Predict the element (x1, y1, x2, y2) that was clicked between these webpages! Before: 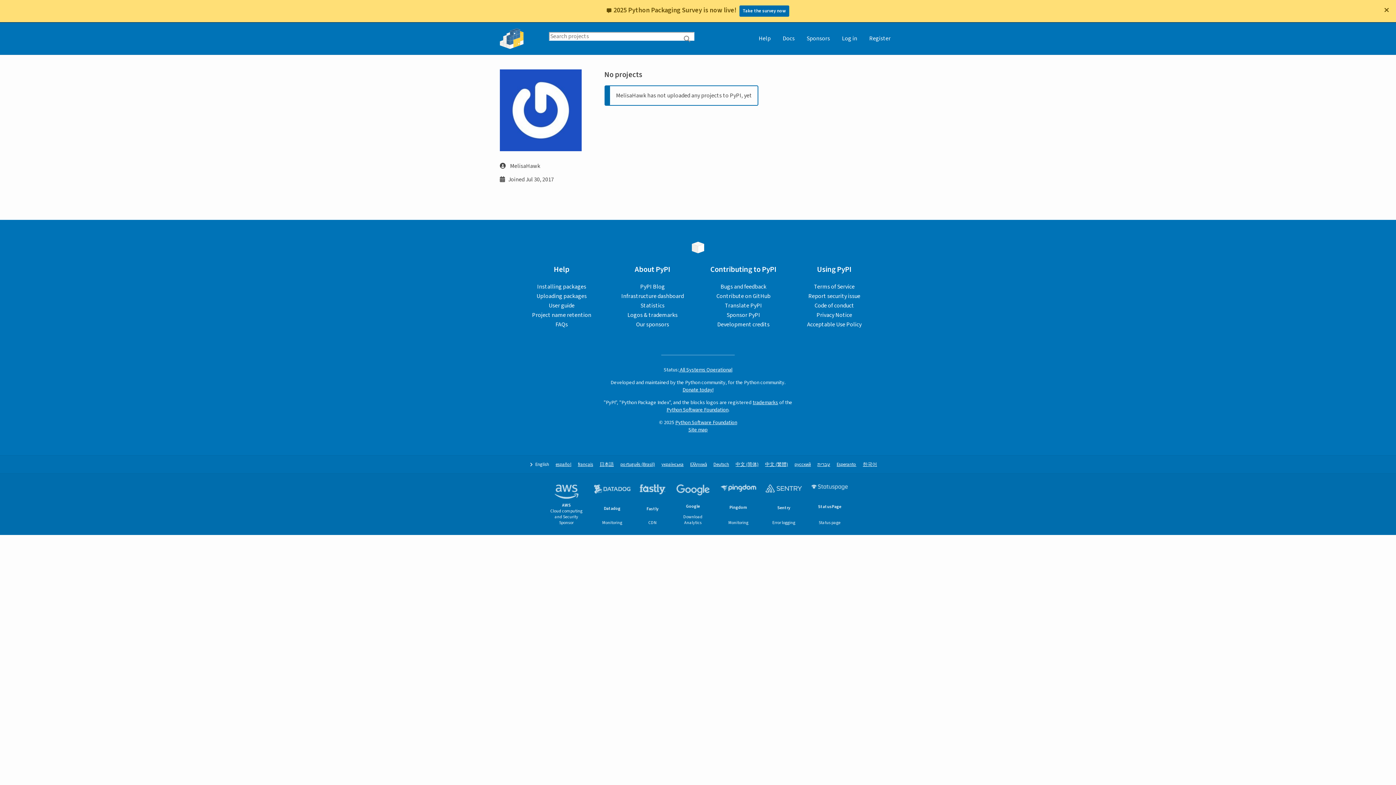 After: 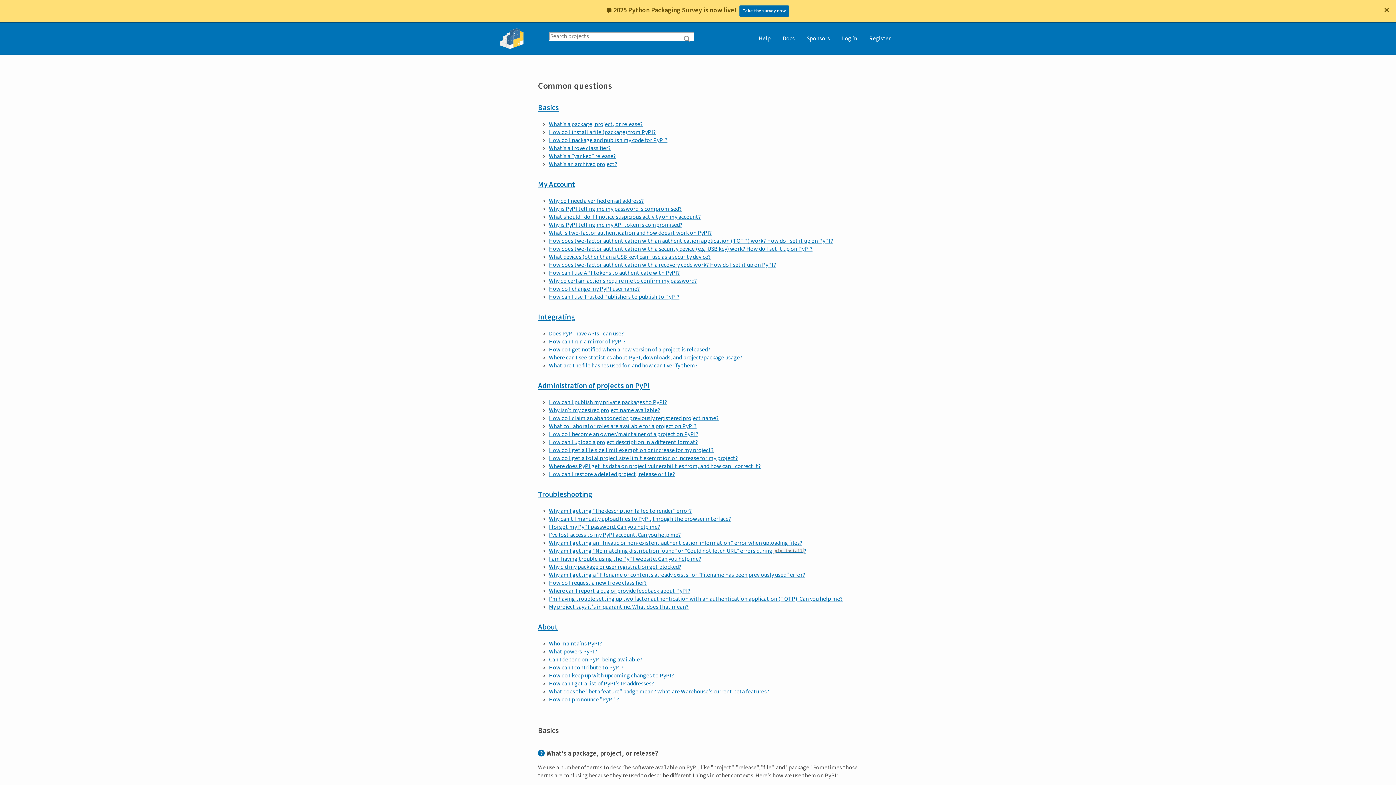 Action: label: Help bbox: (753, 22, 776, 54)